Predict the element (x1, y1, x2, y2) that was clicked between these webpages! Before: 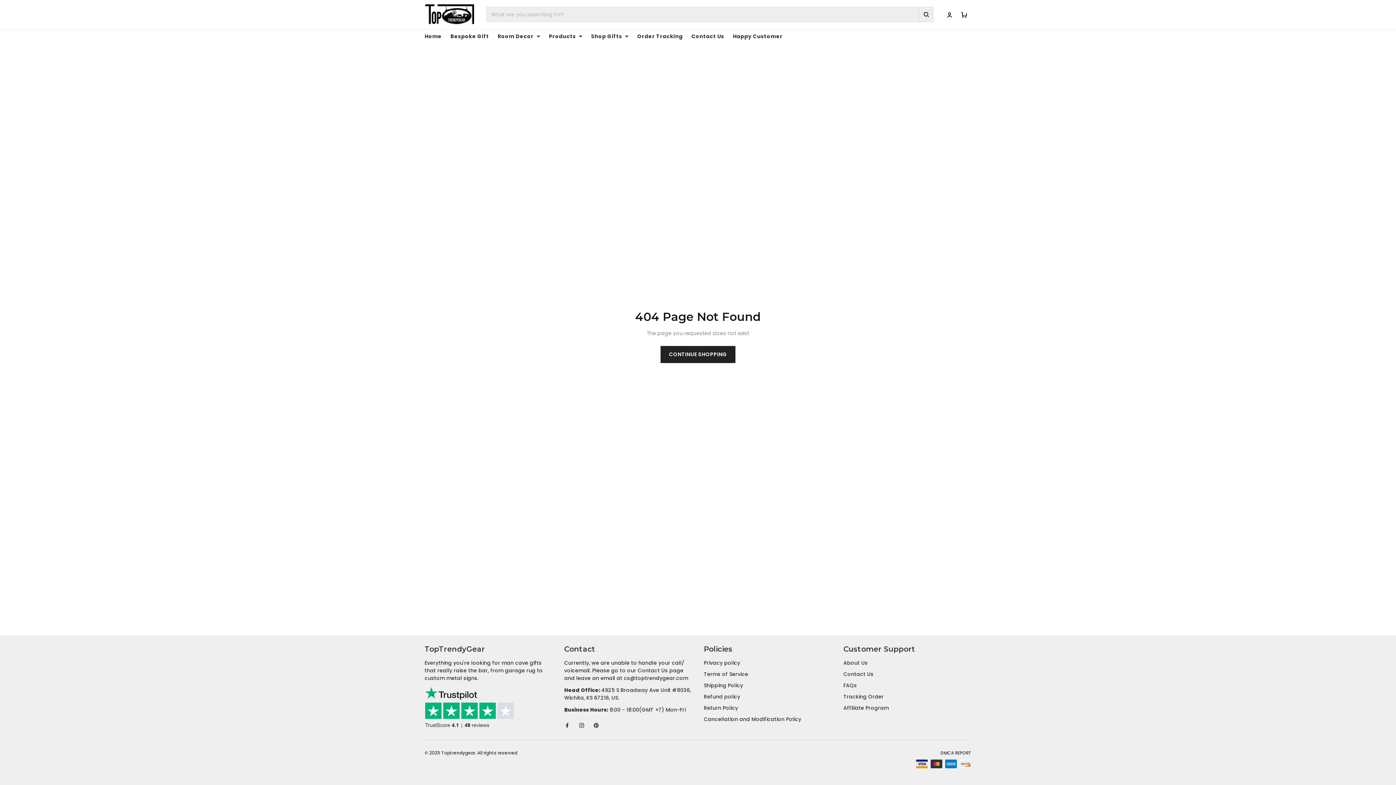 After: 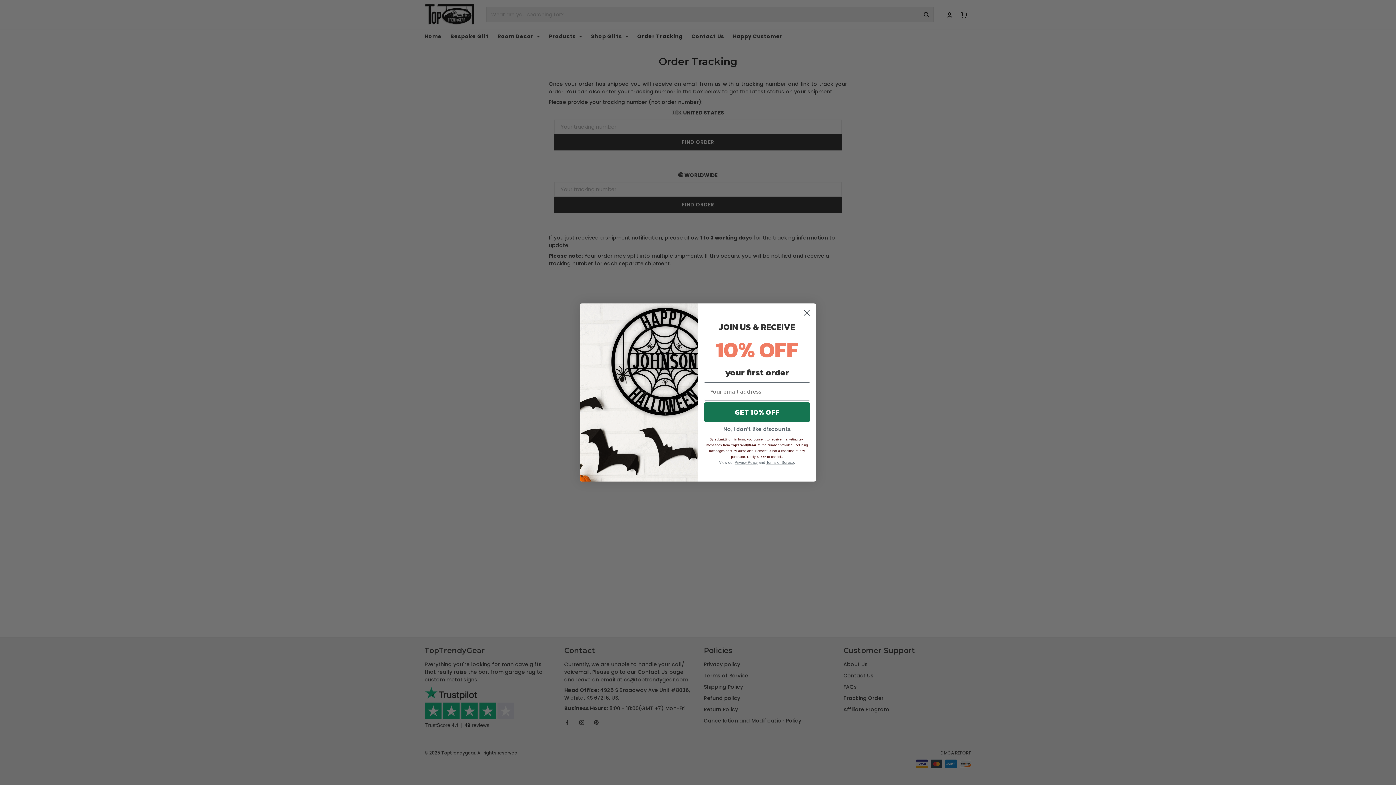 Action: bbox: (843, 693, 884, 700) label: Tracking Order